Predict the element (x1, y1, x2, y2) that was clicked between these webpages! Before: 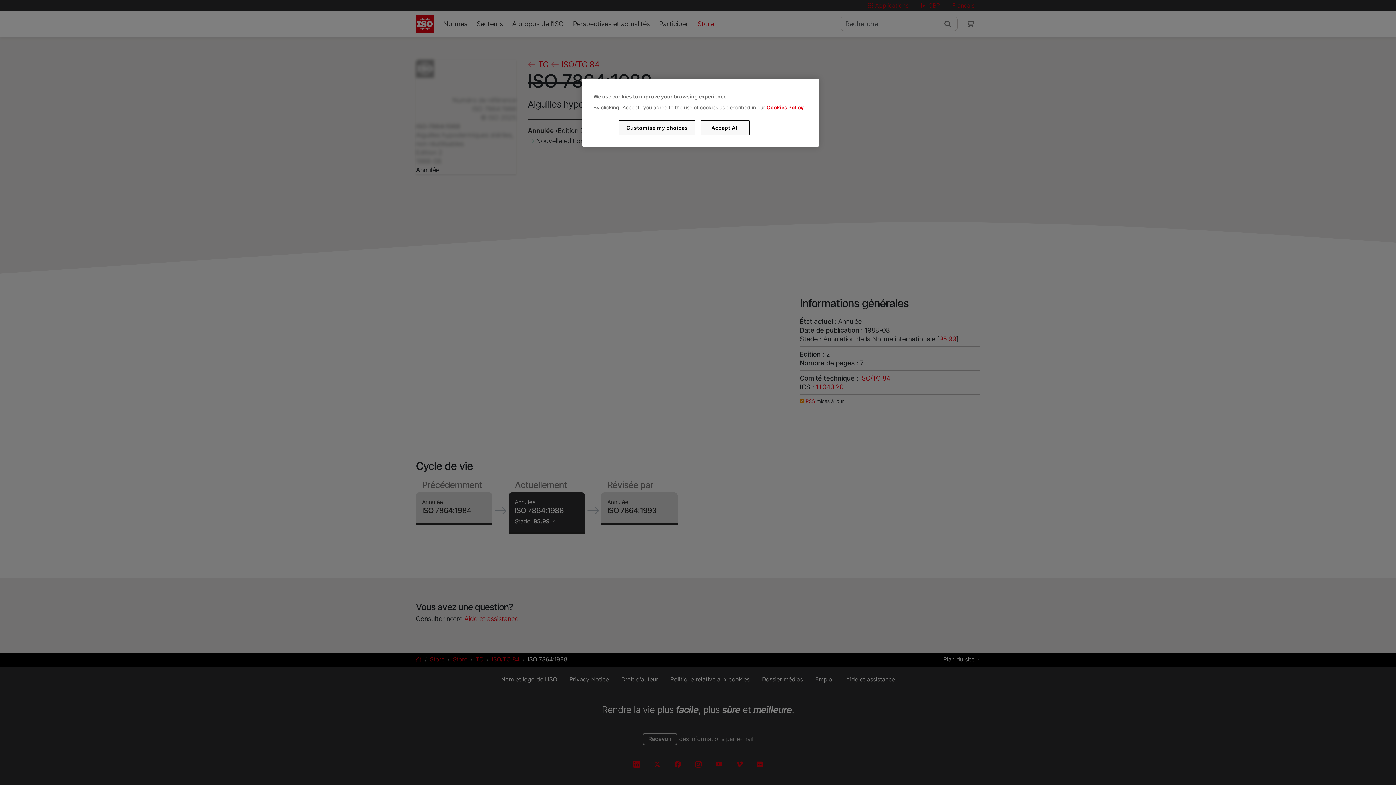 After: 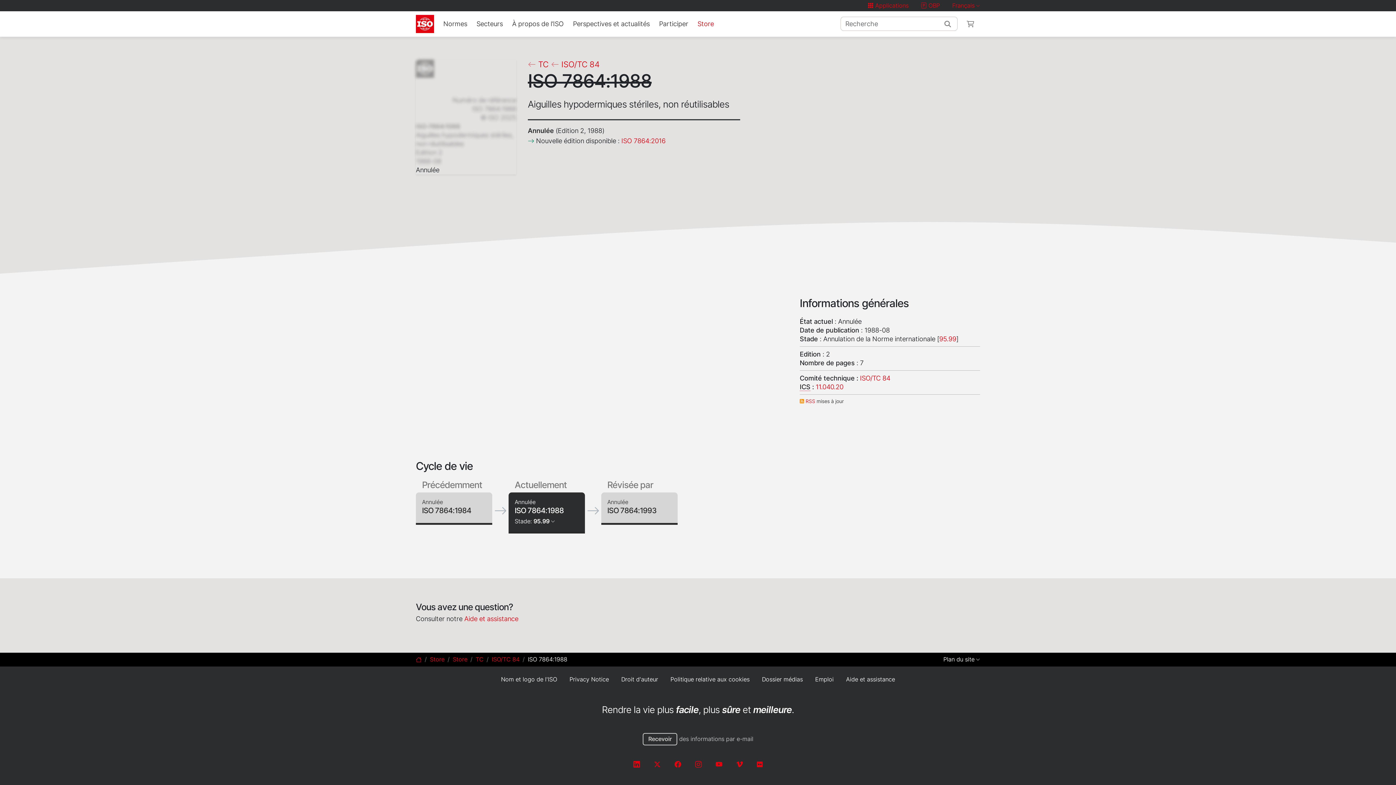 Action: label: Accept All bbox: (700, 120, 749, 135)